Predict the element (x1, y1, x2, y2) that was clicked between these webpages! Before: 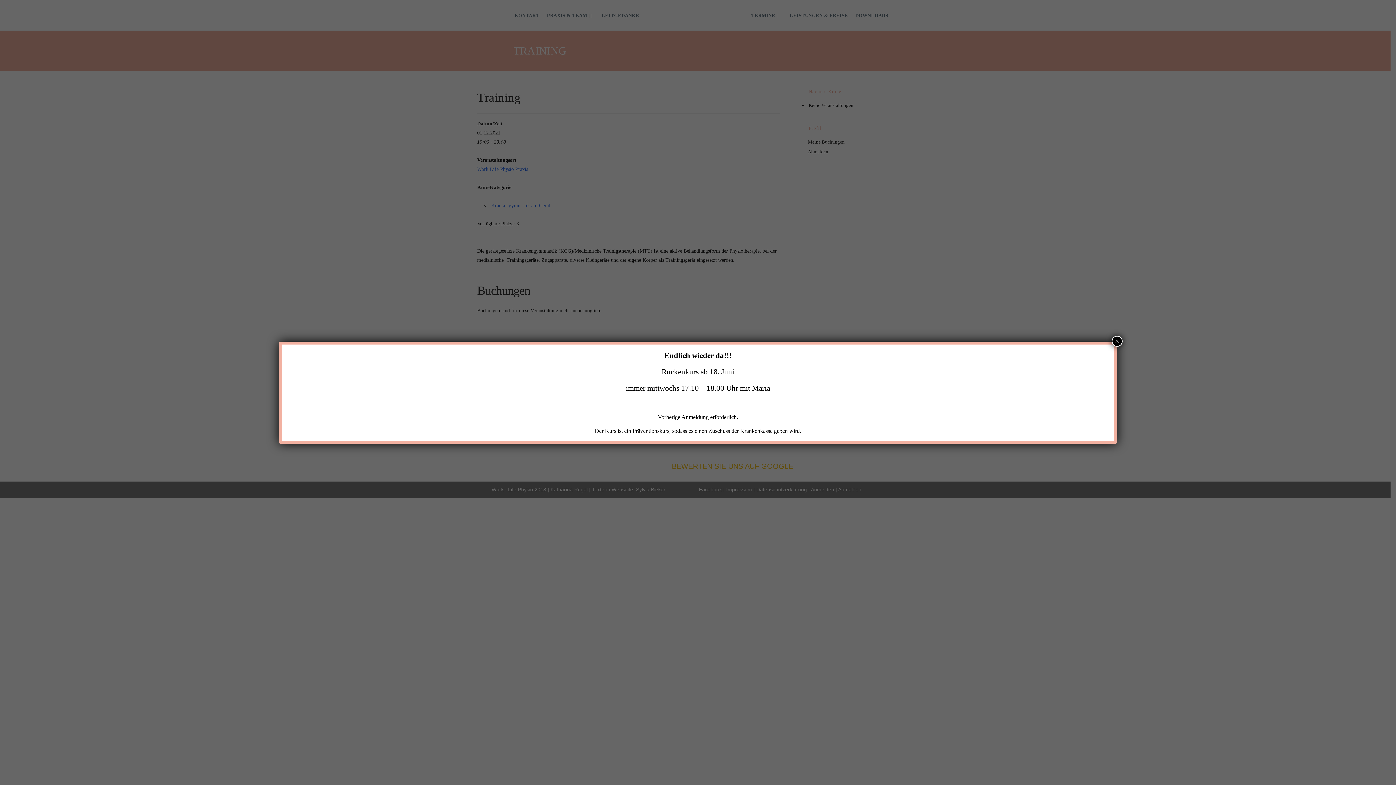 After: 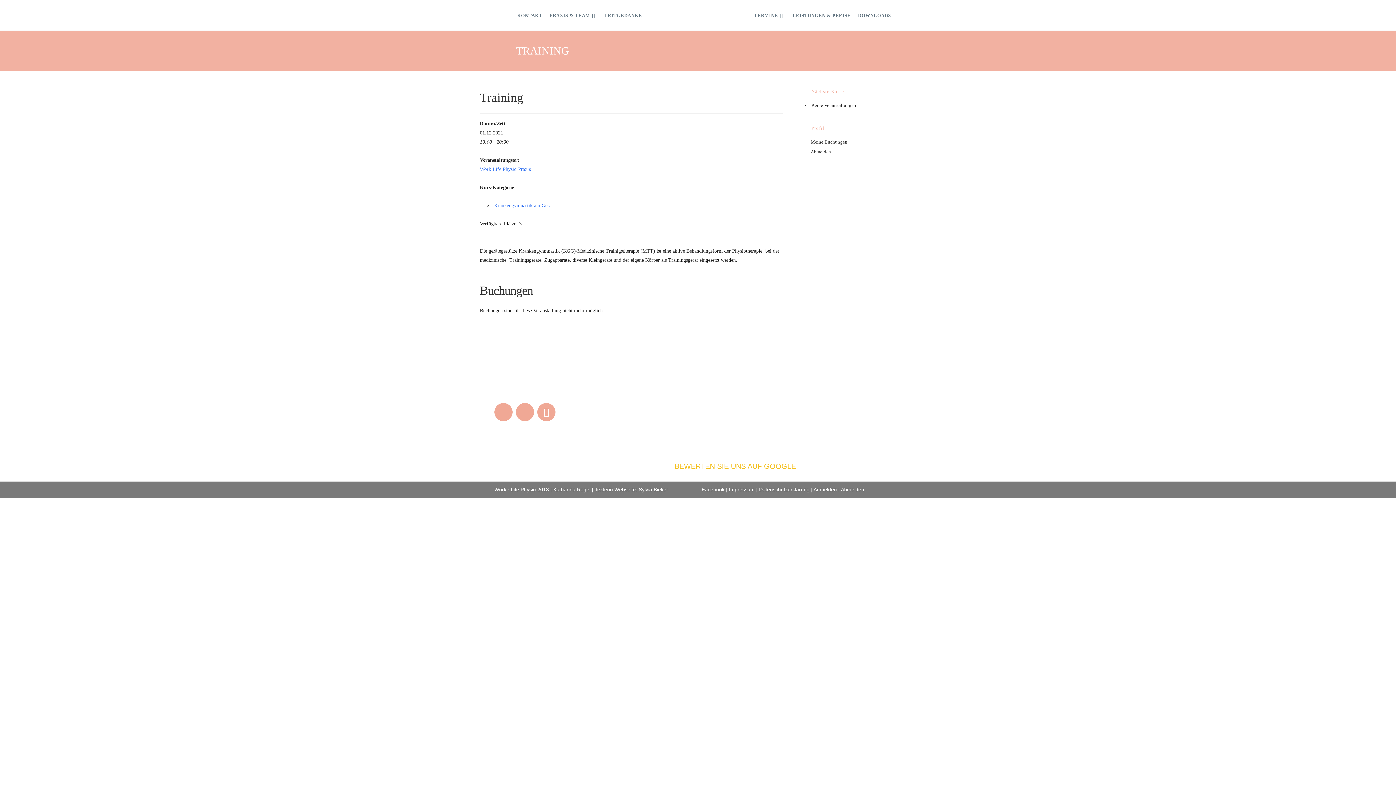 Action: label: Schließen bbox: (1112, 335, 1122, 346)